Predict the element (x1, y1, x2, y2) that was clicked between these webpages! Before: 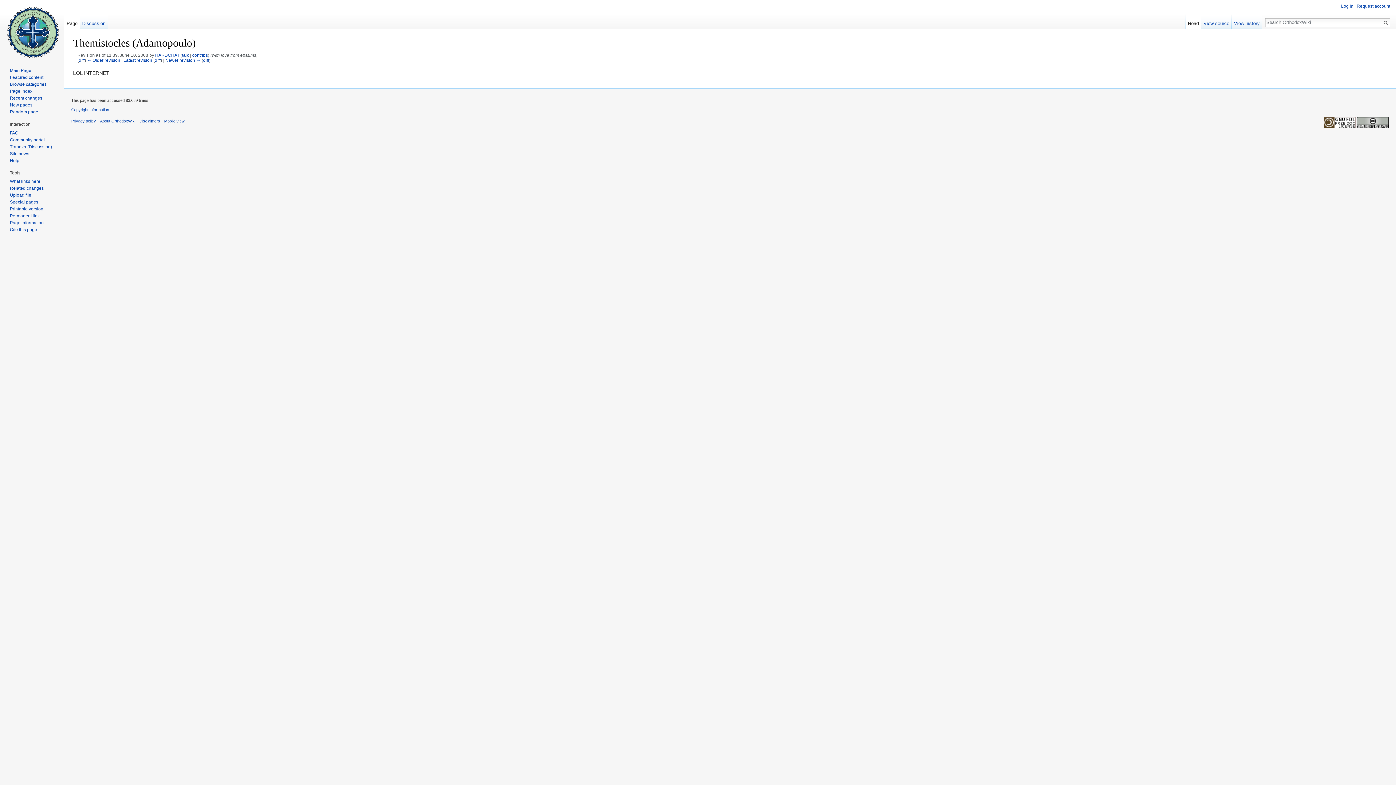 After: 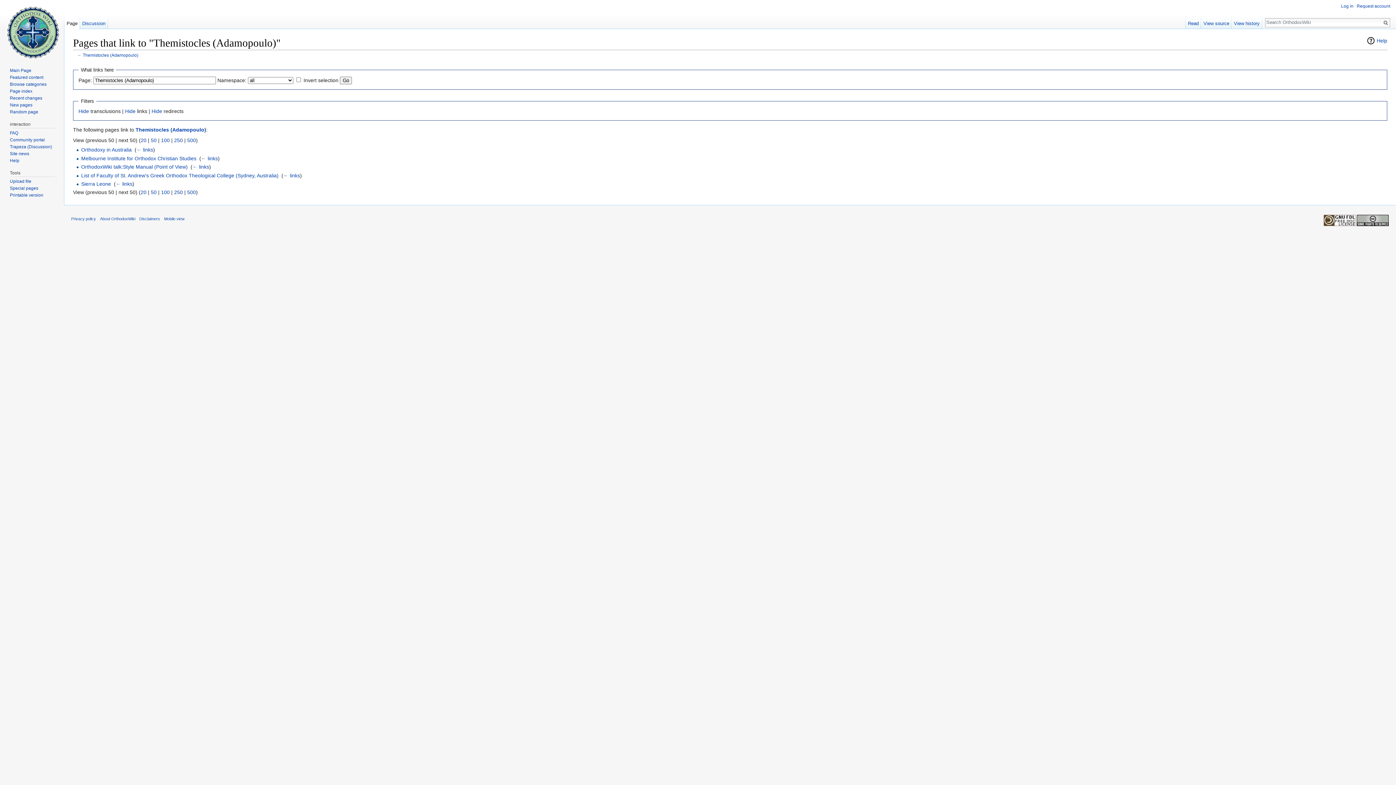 Action: label: What links here bbox: (9, 179, 40, 184)